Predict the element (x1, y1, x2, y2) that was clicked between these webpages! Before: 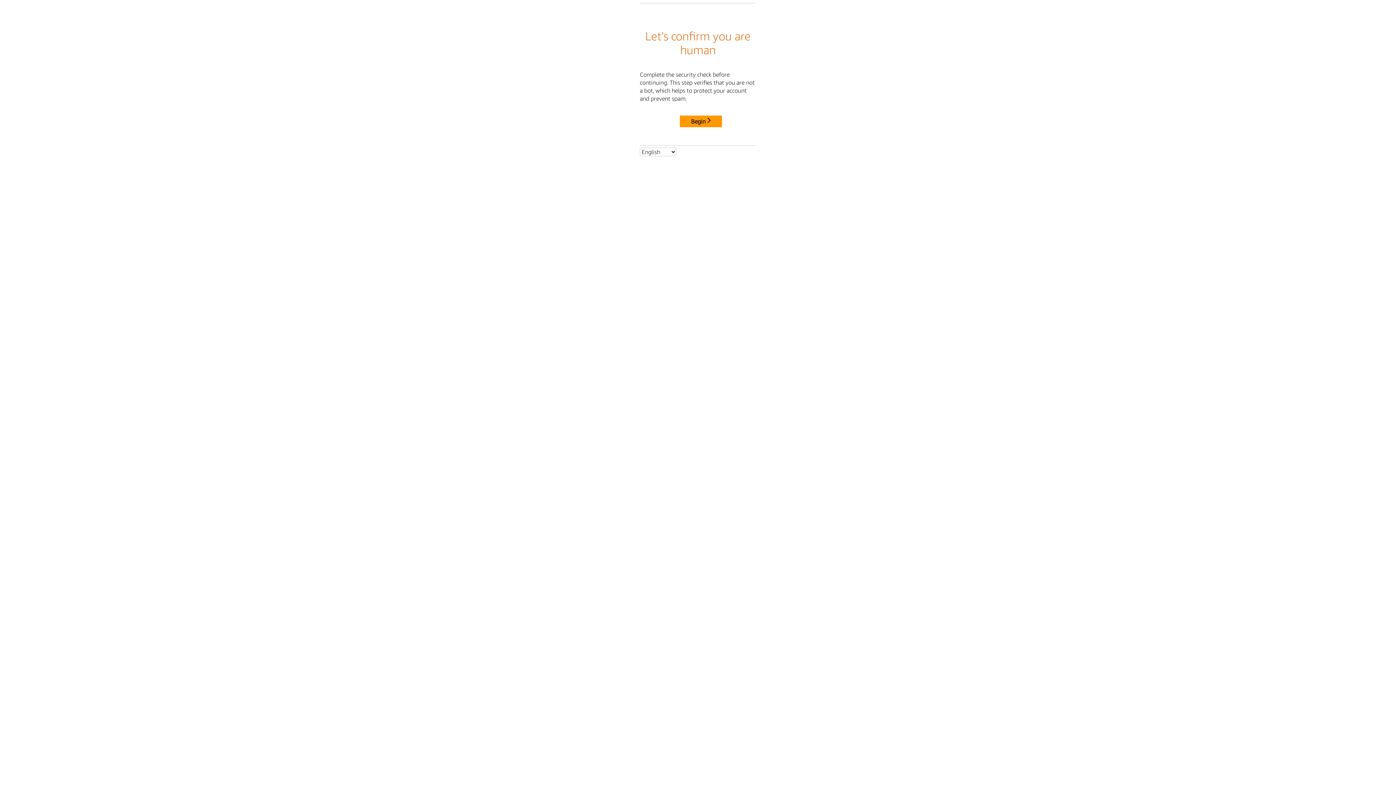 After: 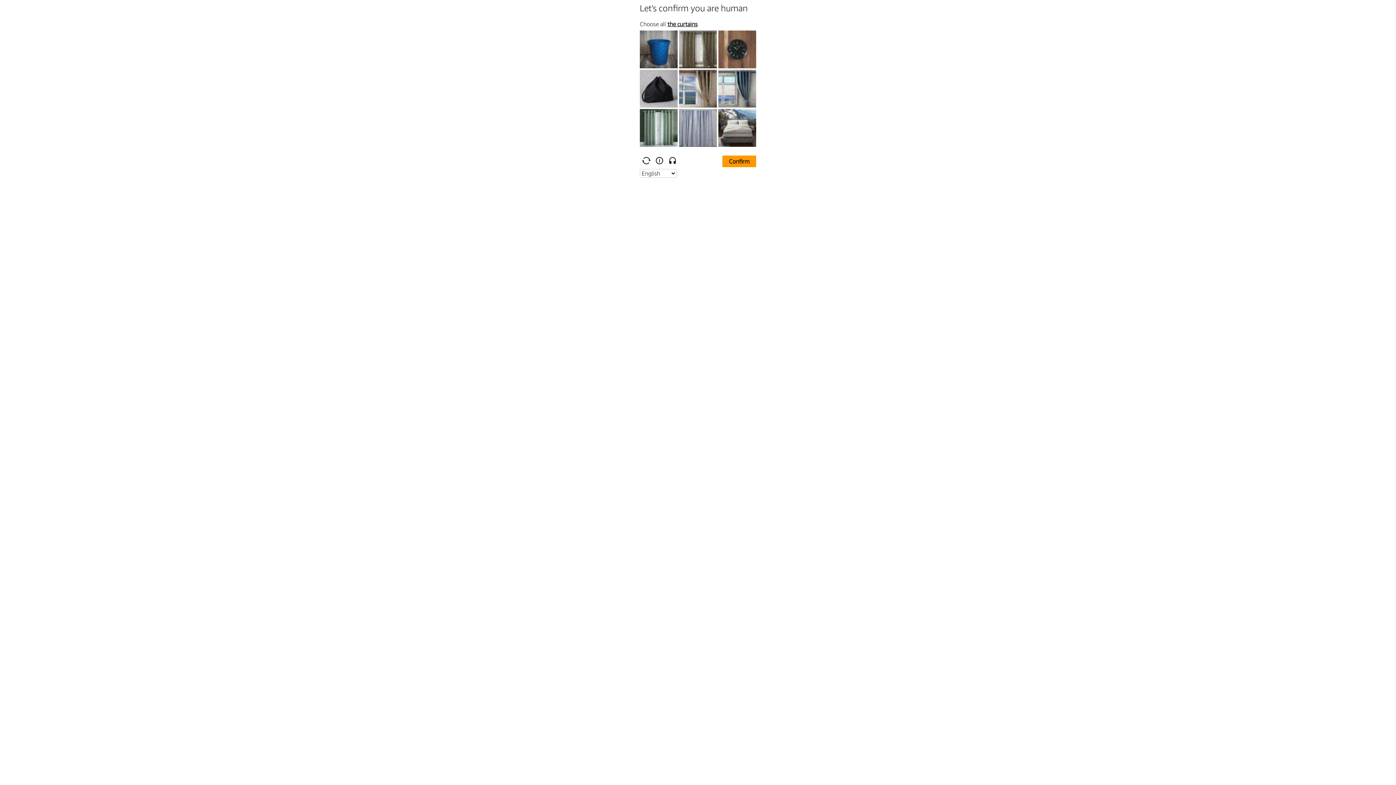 Action: label: Begin bbox: (680, 115, 722, 127)